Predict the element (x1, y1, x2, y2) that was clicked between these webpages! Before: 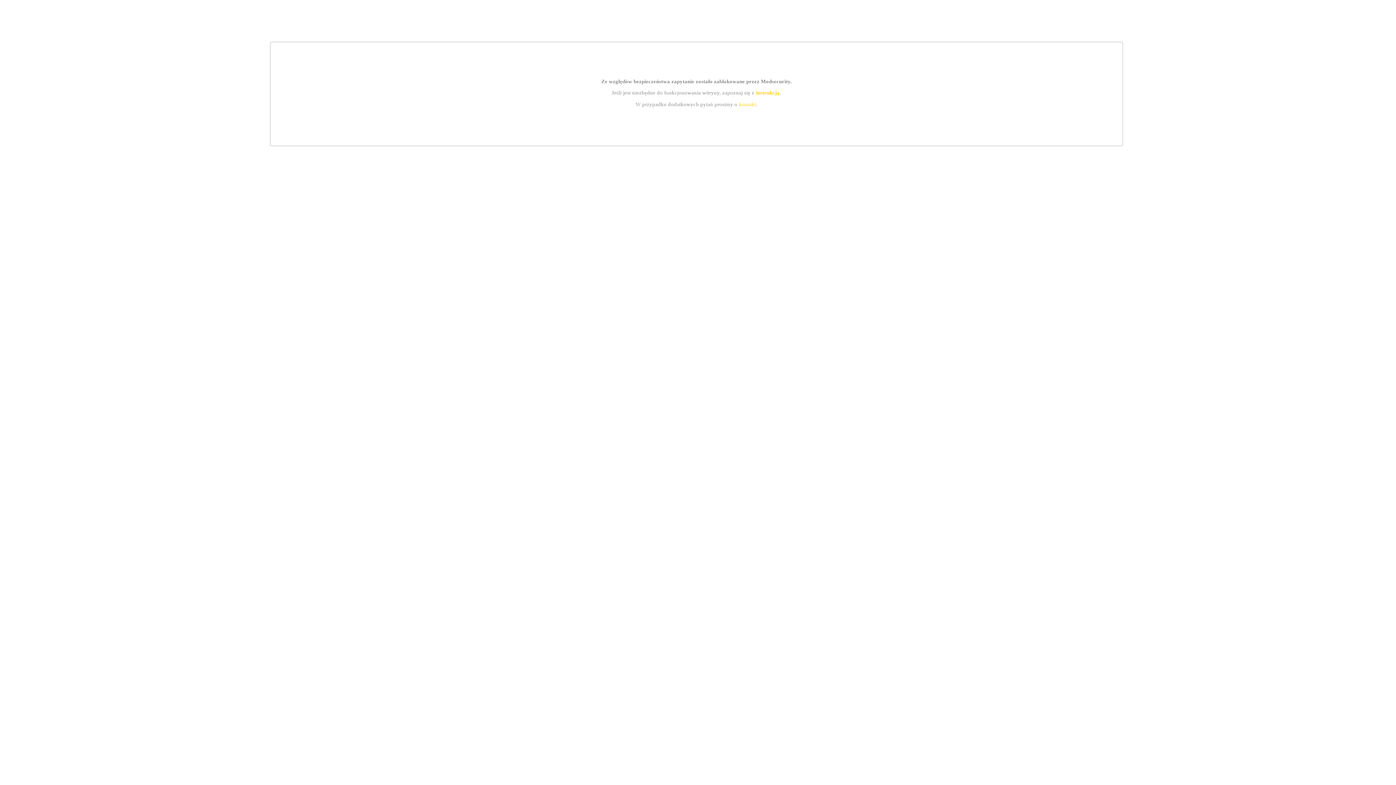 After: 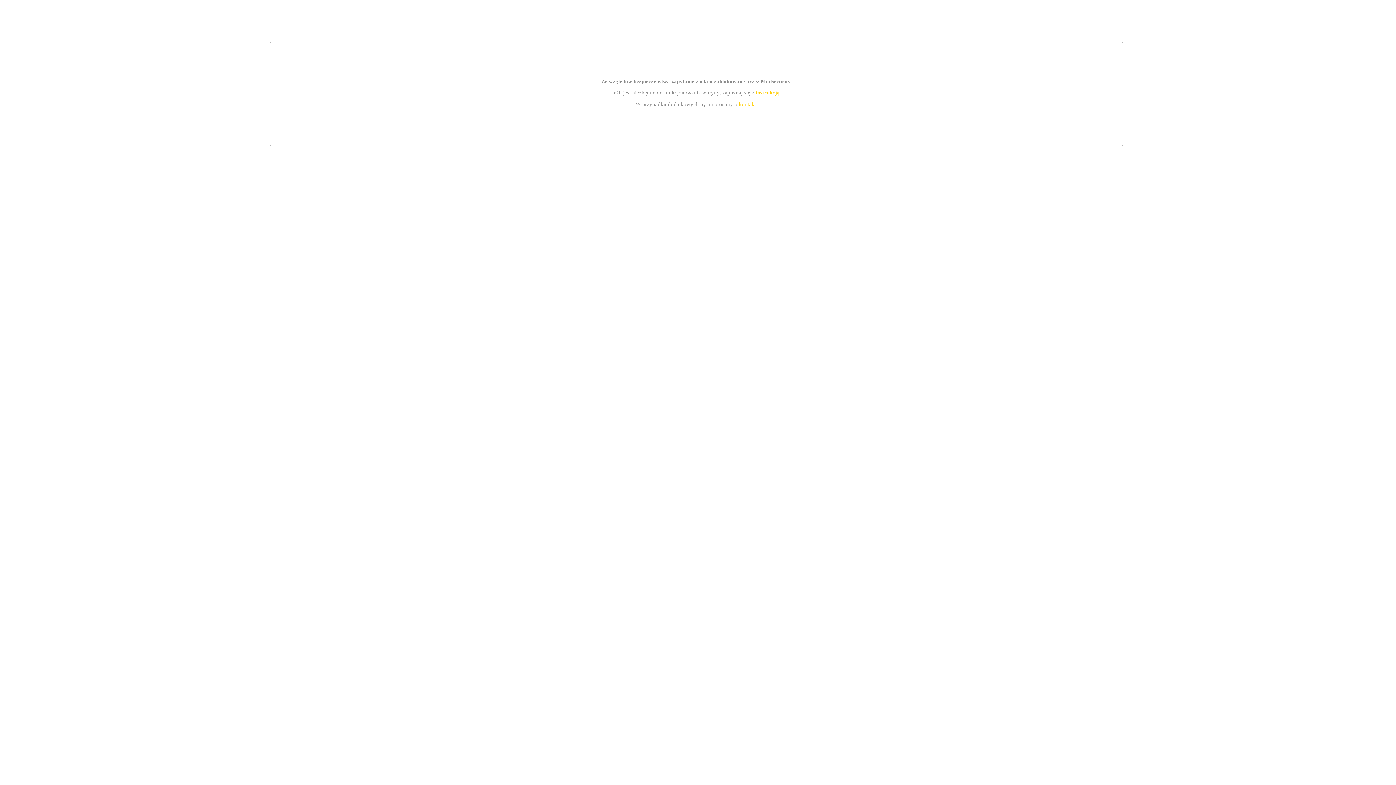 Action: label: kontakt bbox: (739, 101, 756, 107)